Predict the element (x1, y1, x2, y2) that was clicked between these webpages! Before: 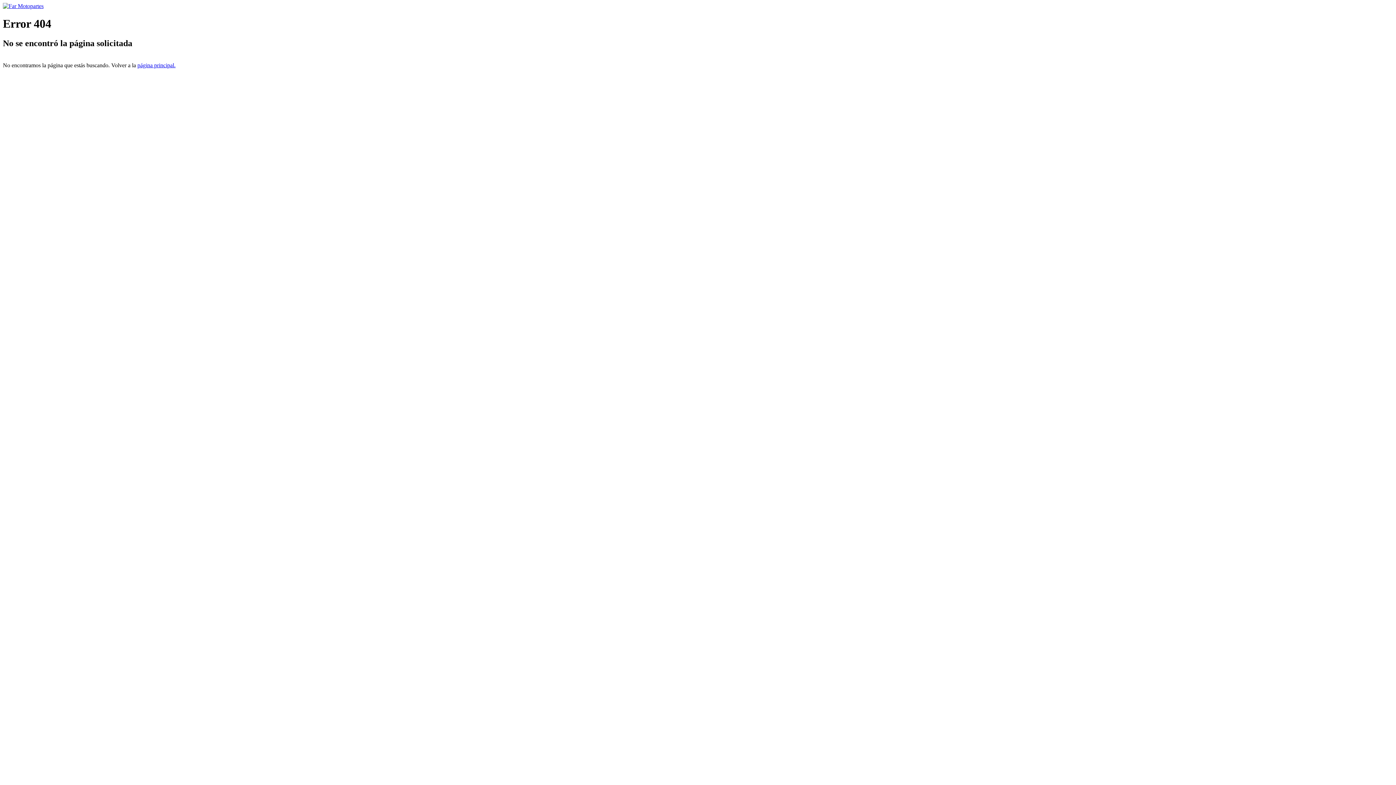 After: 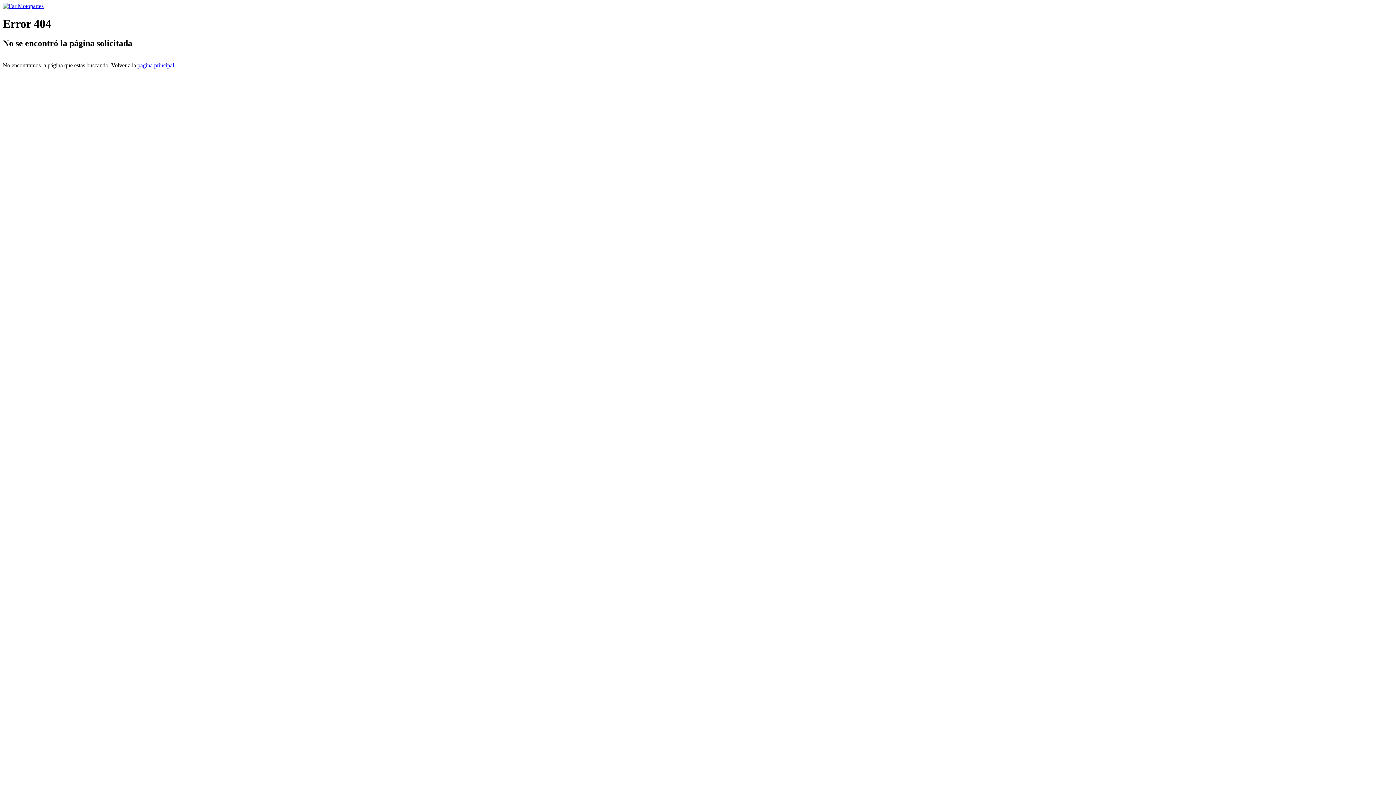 Action: bbox: (2, 2, 43, 9)